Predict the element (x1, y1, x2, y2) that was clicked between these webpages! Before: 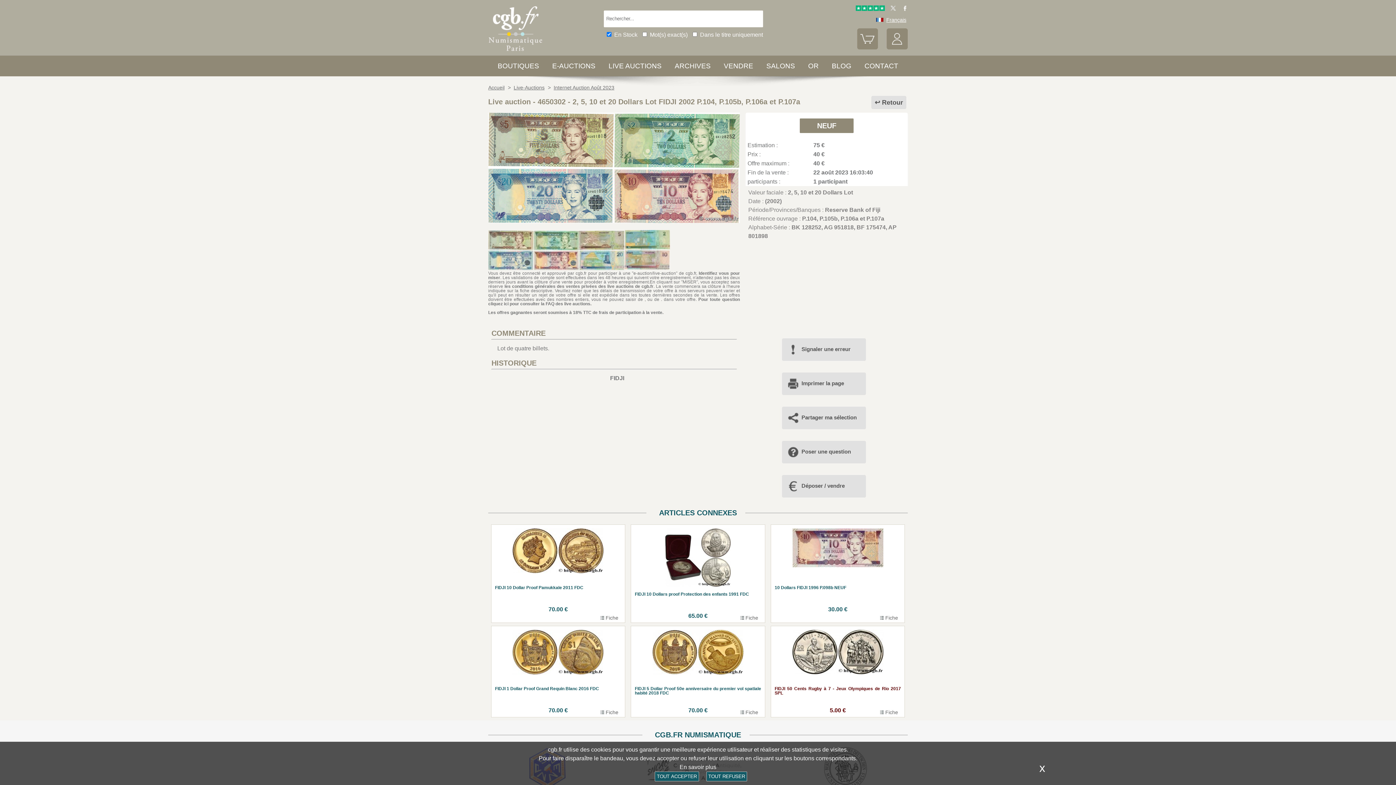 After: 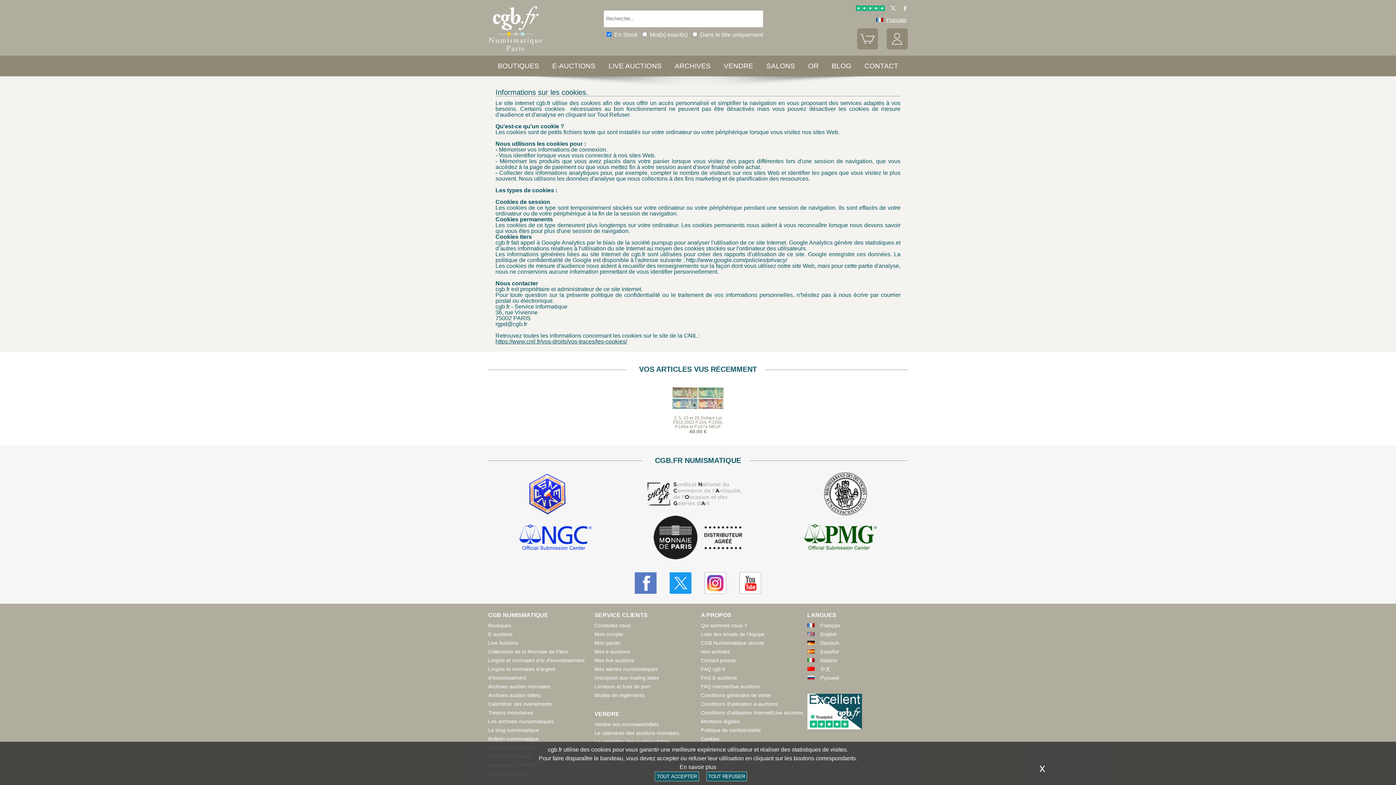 Action: label: En savoir plus bbox: (679, 764, 716, 770)